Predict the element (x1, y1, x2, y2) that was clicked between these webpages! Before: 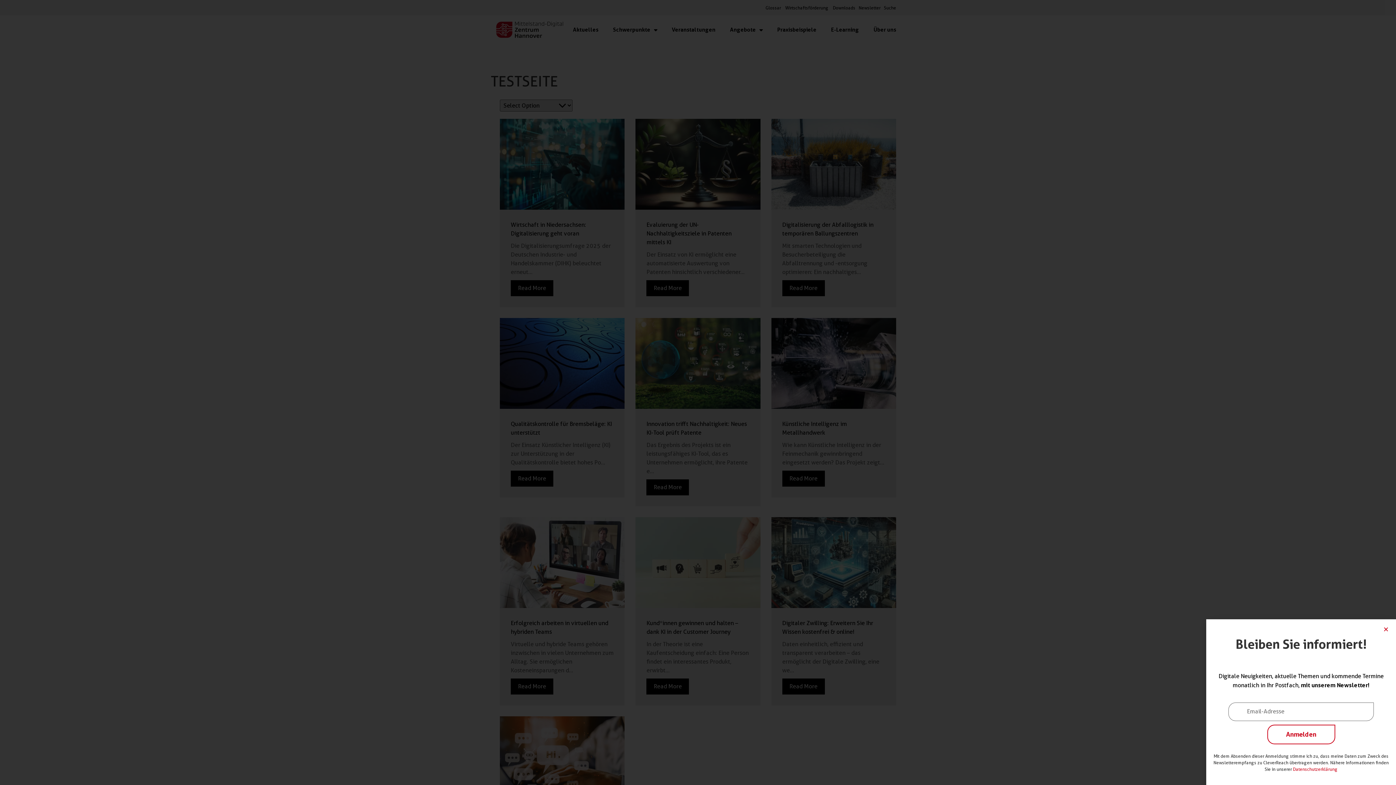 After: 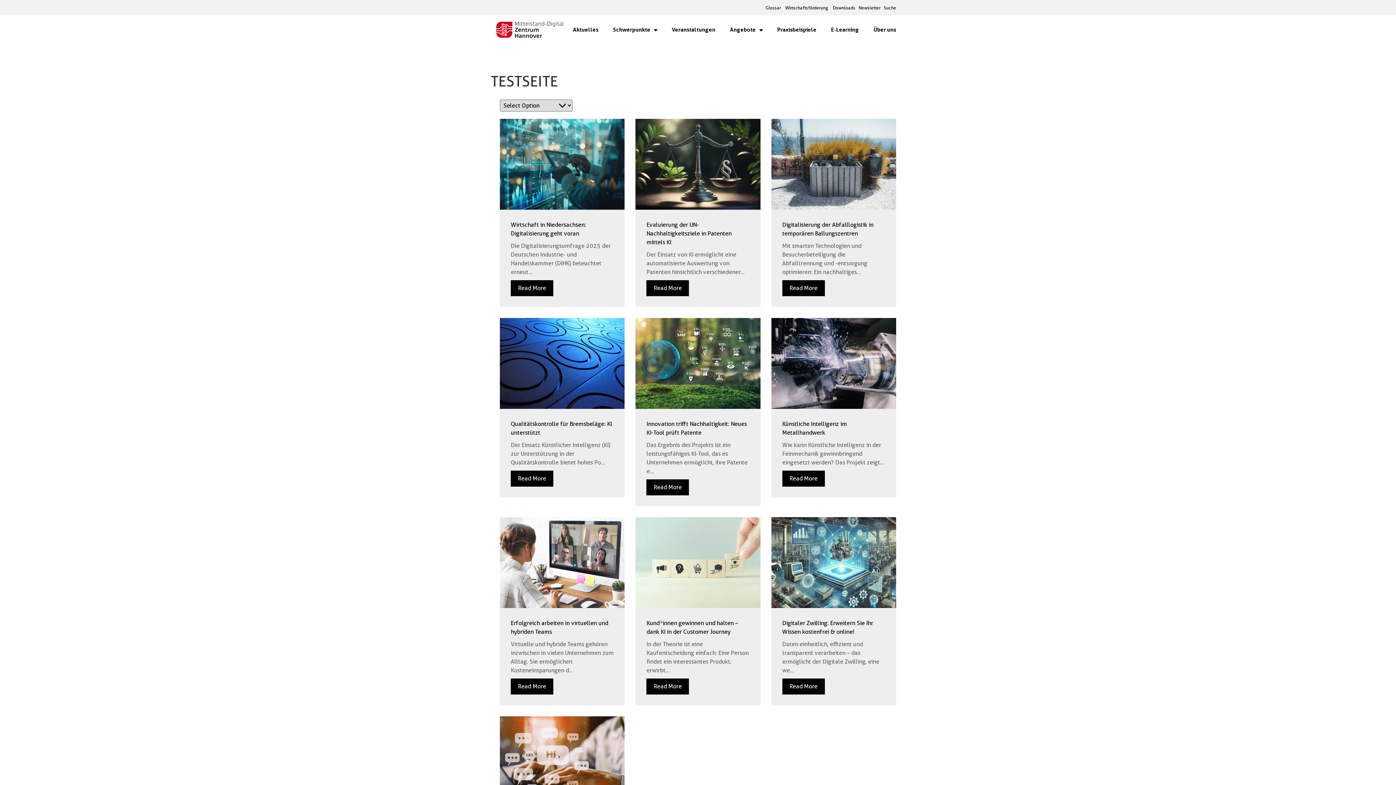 Action: label: Close bbox: (1385, 626, 1389, 632)